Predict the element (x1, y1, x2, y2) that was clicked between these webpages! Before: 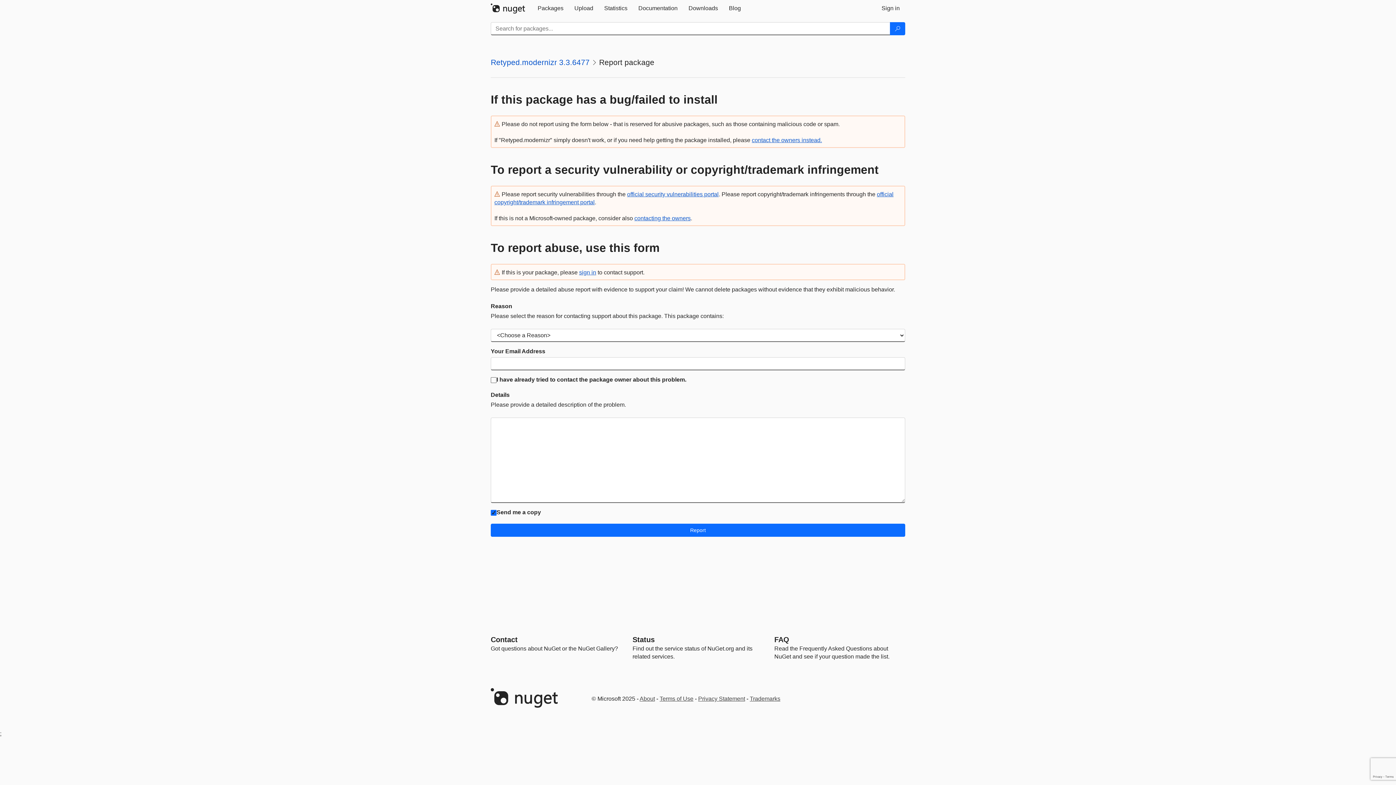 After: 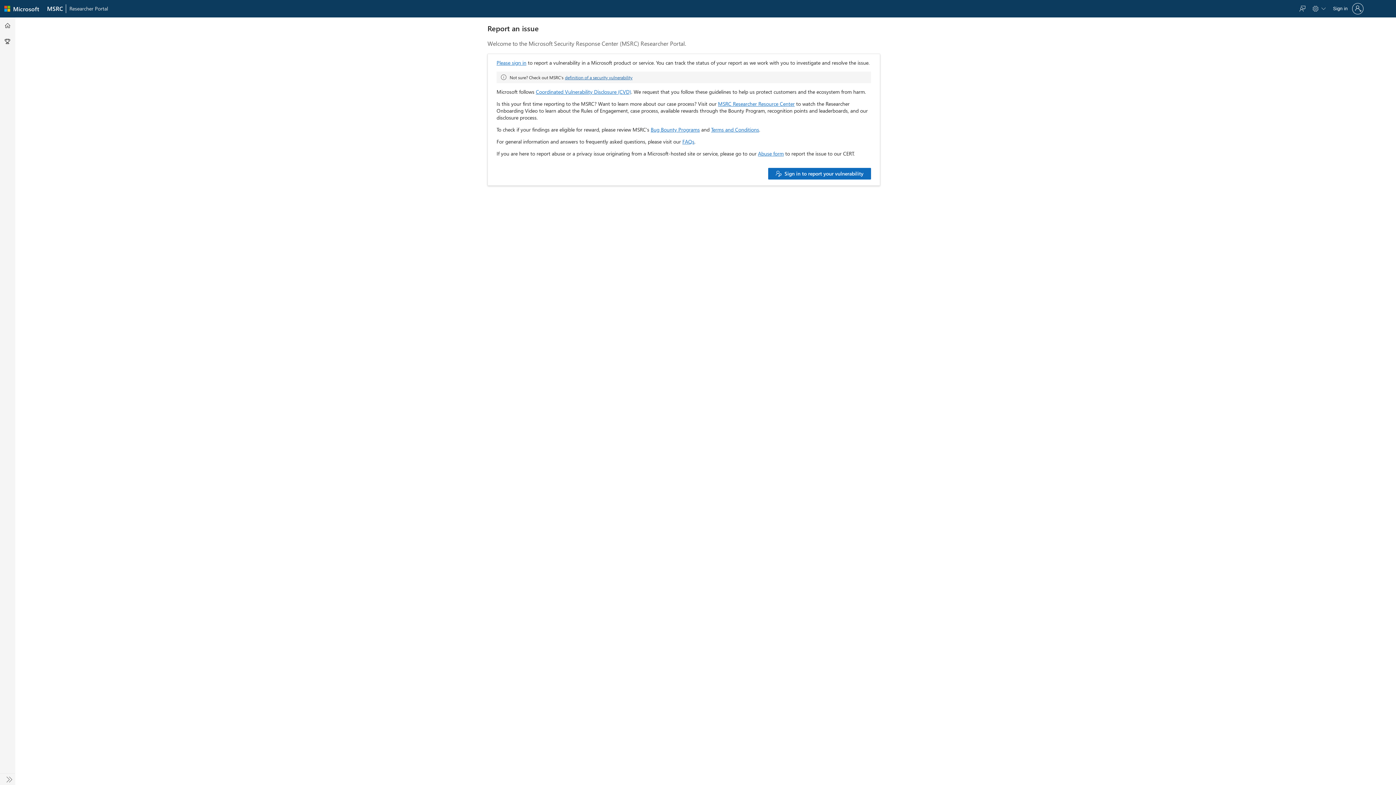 Action: label: official security vulnerabilities portal bbox: (627, 191, 718, 197)